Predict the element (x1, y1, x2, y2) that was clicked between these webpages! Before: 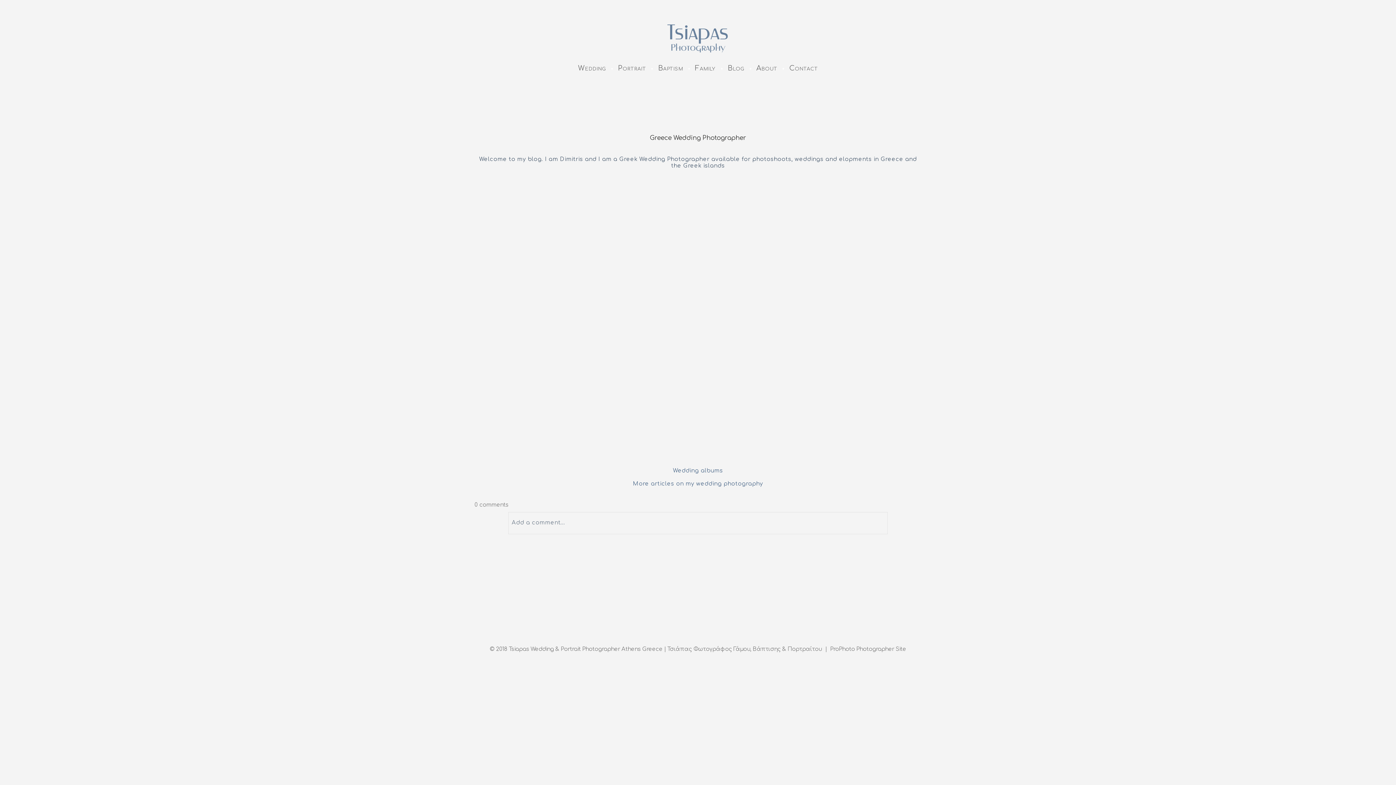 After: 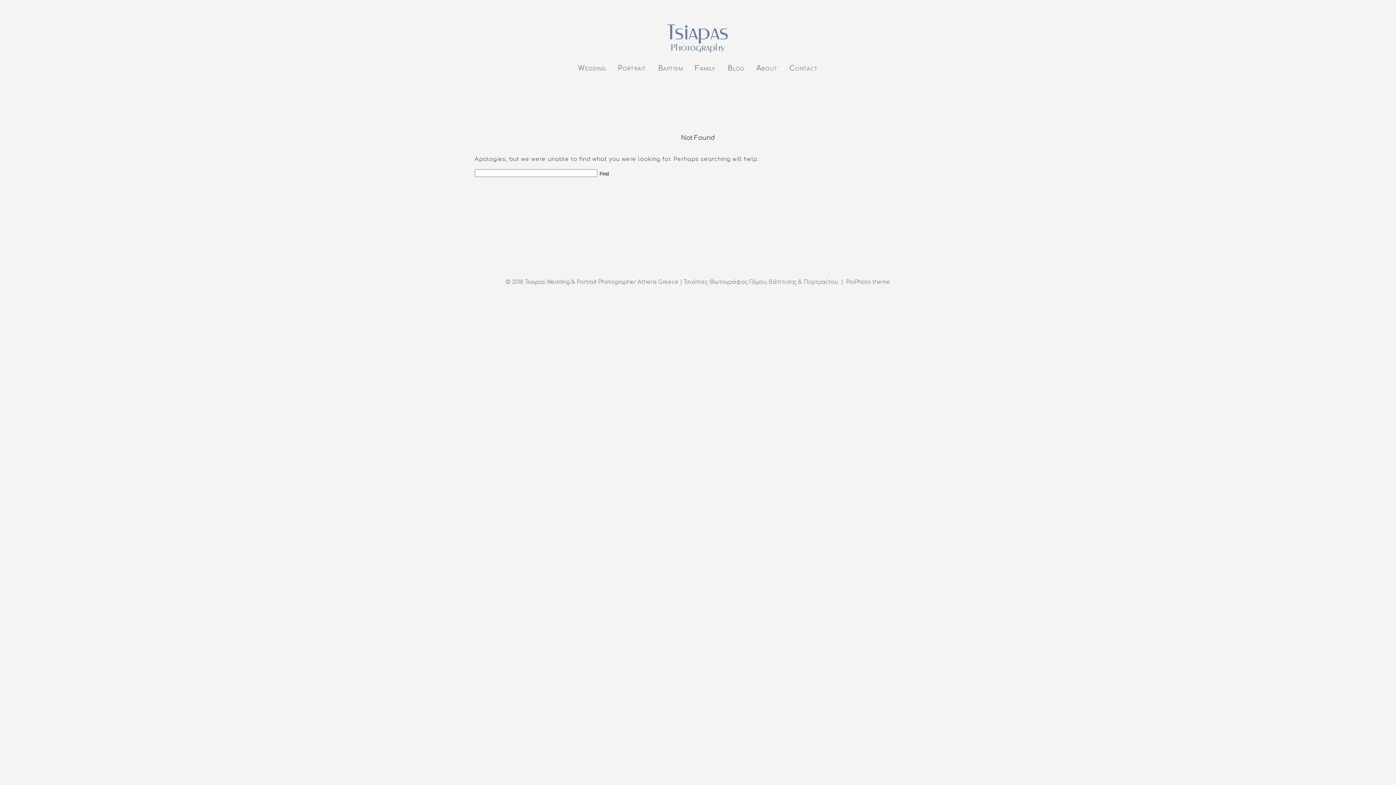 Action: label: More articles on my wedding photography bbox: (633, 480, 763, 487)